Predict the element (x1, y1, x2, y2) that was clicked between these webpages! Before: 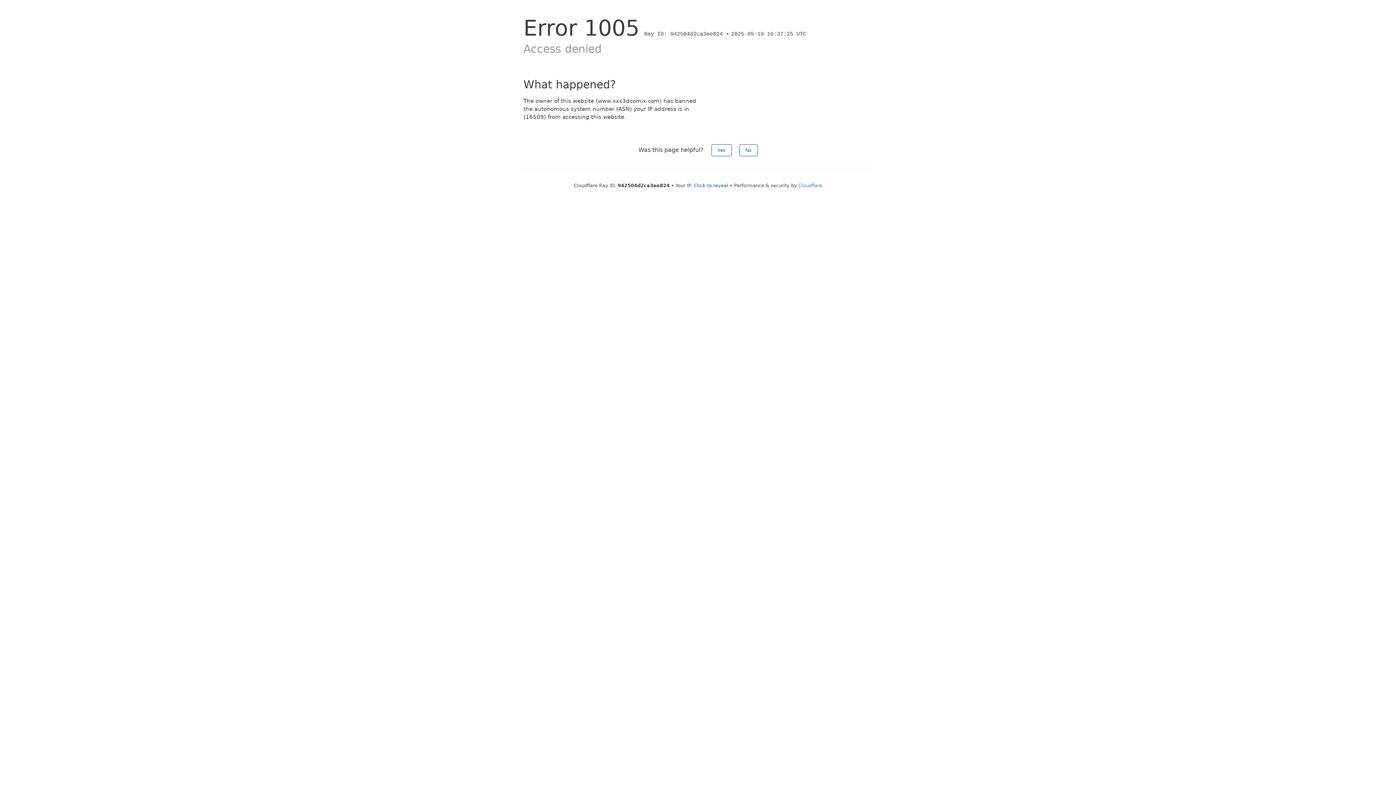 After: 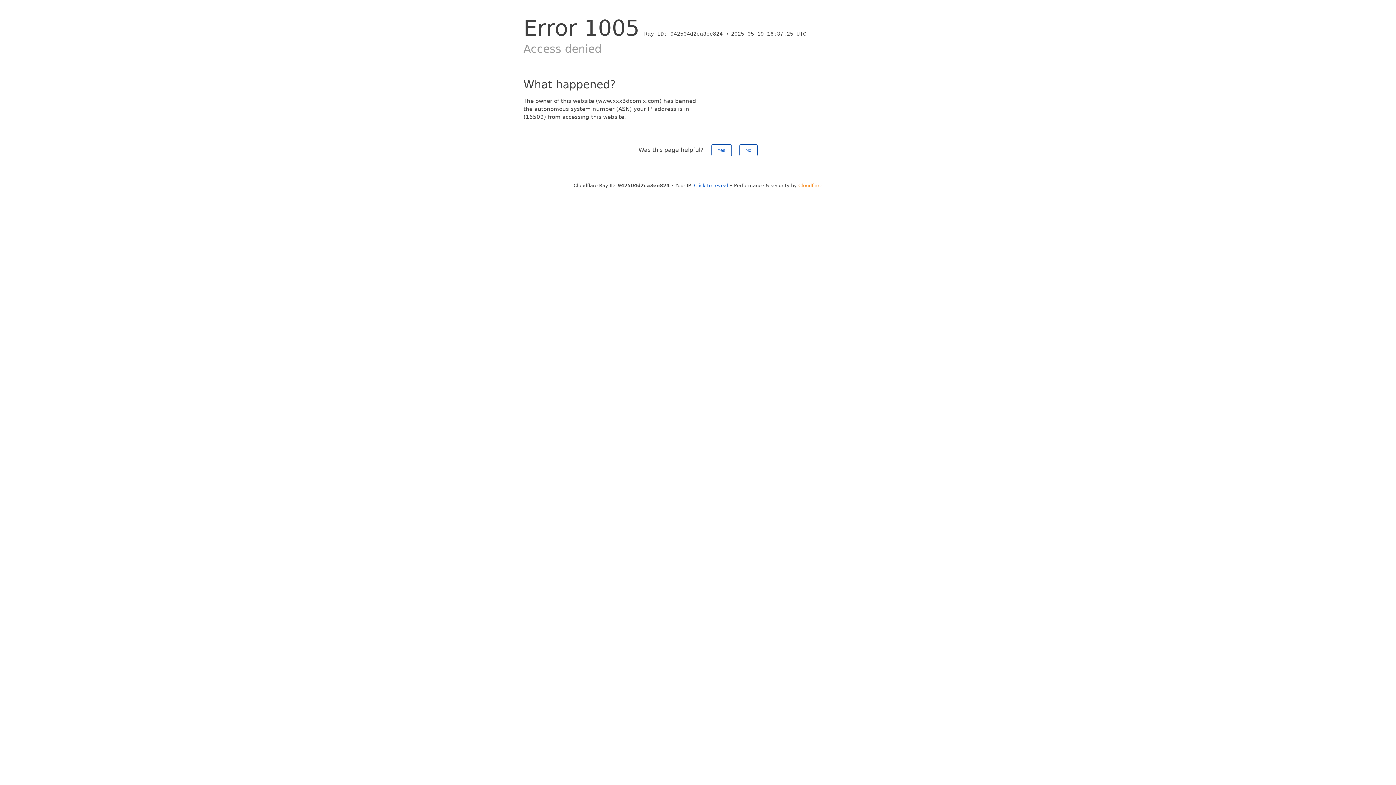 Action: bbox: (798, 182, 822, 188) label: Cloudflare